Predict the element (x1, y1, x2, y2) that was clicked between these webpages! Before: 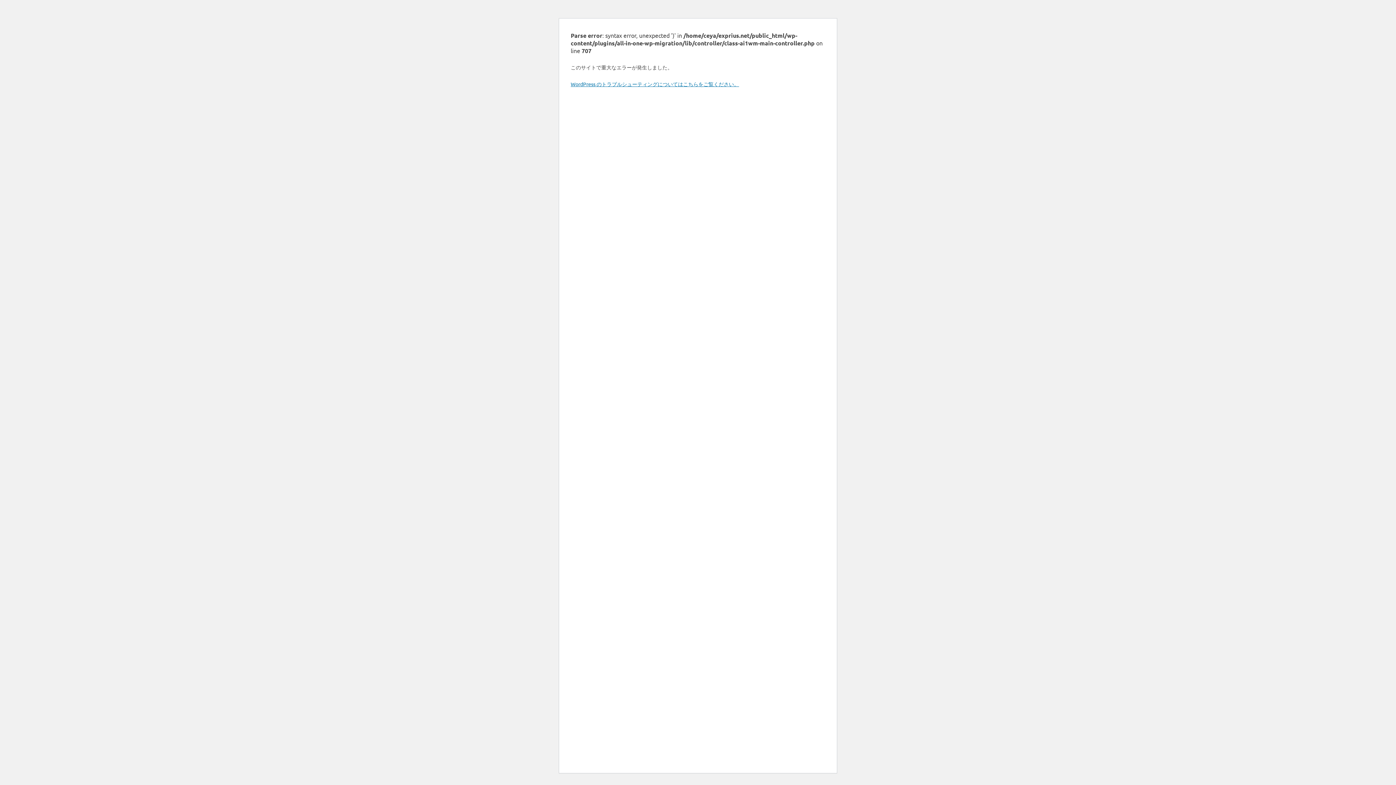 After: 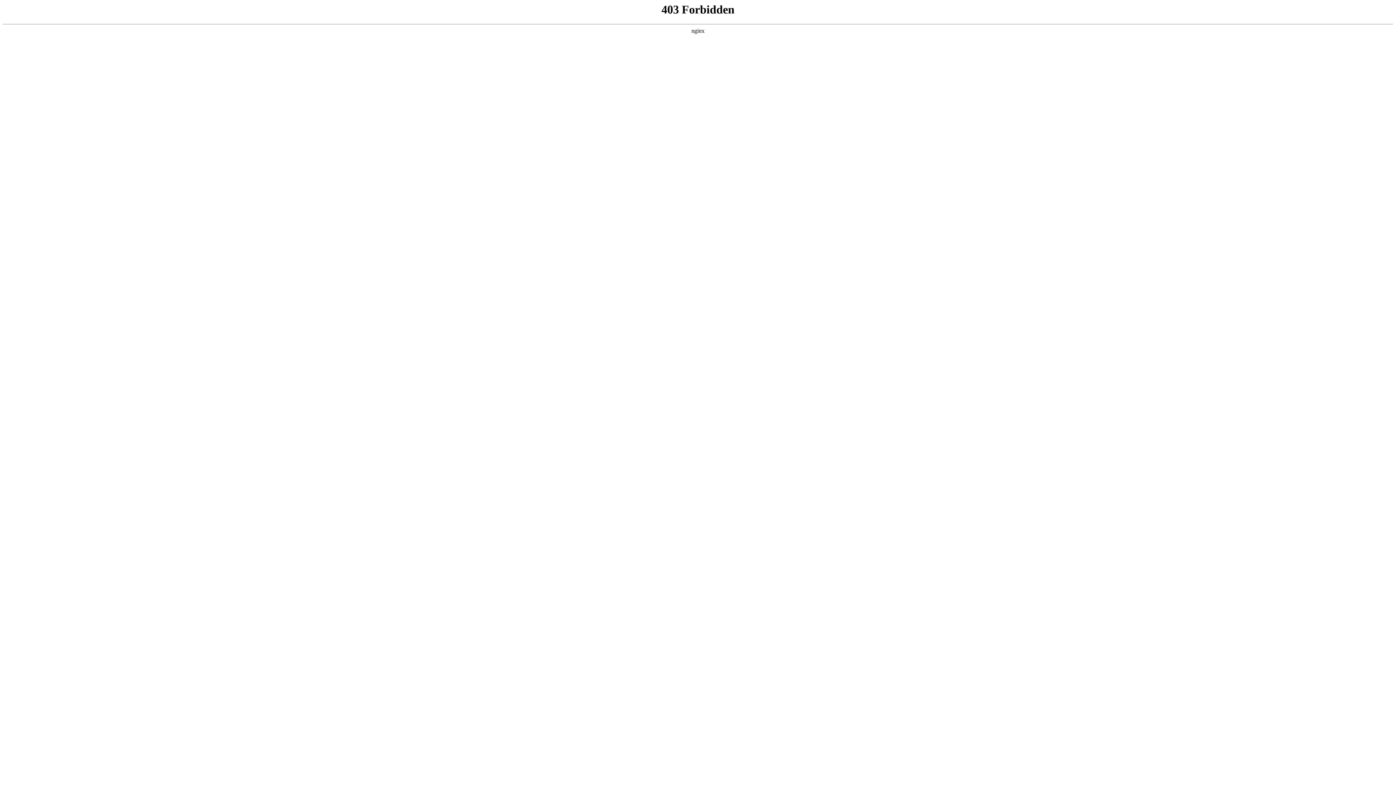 Action: bbox: (570, 80, 739, 87) label: WordPress のトラブルシューティングについてはこちらをご覧ください。